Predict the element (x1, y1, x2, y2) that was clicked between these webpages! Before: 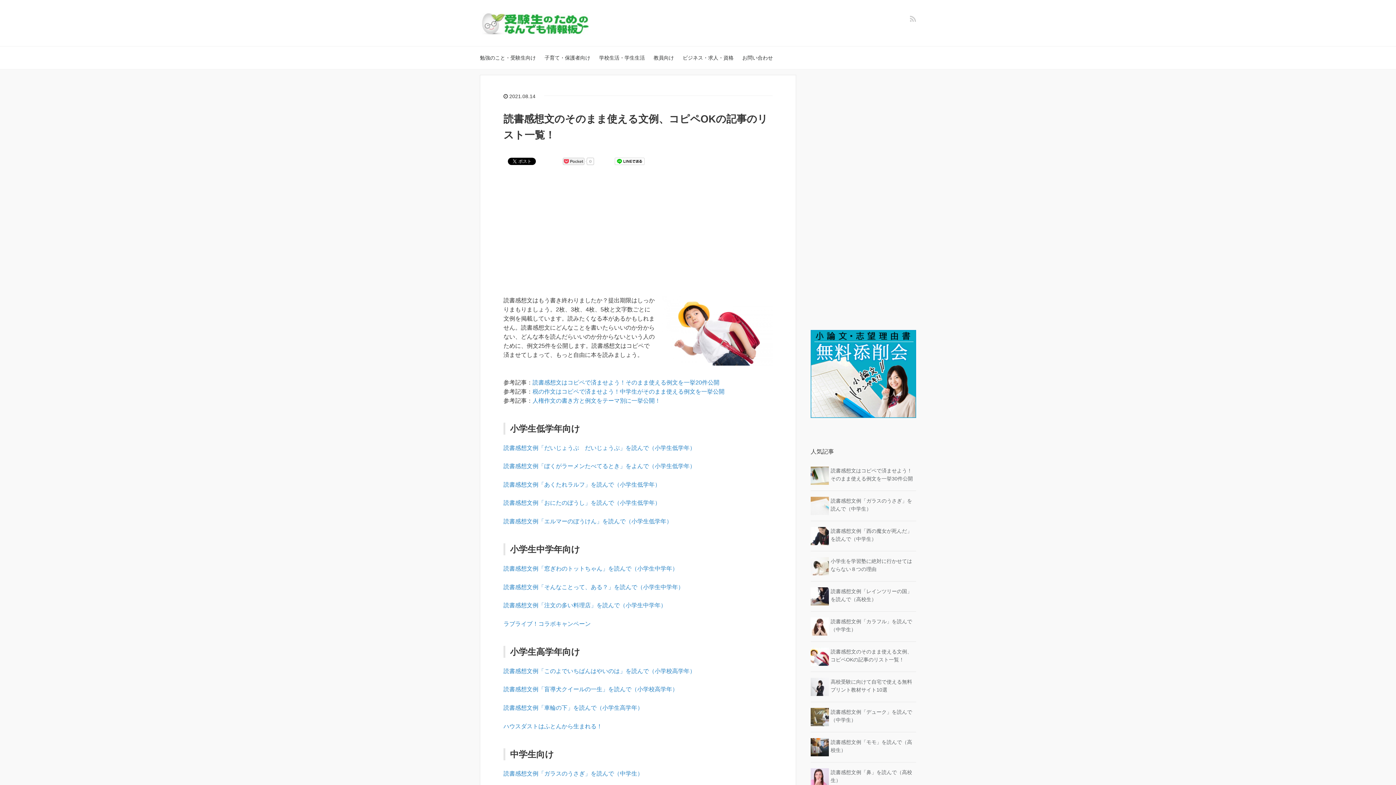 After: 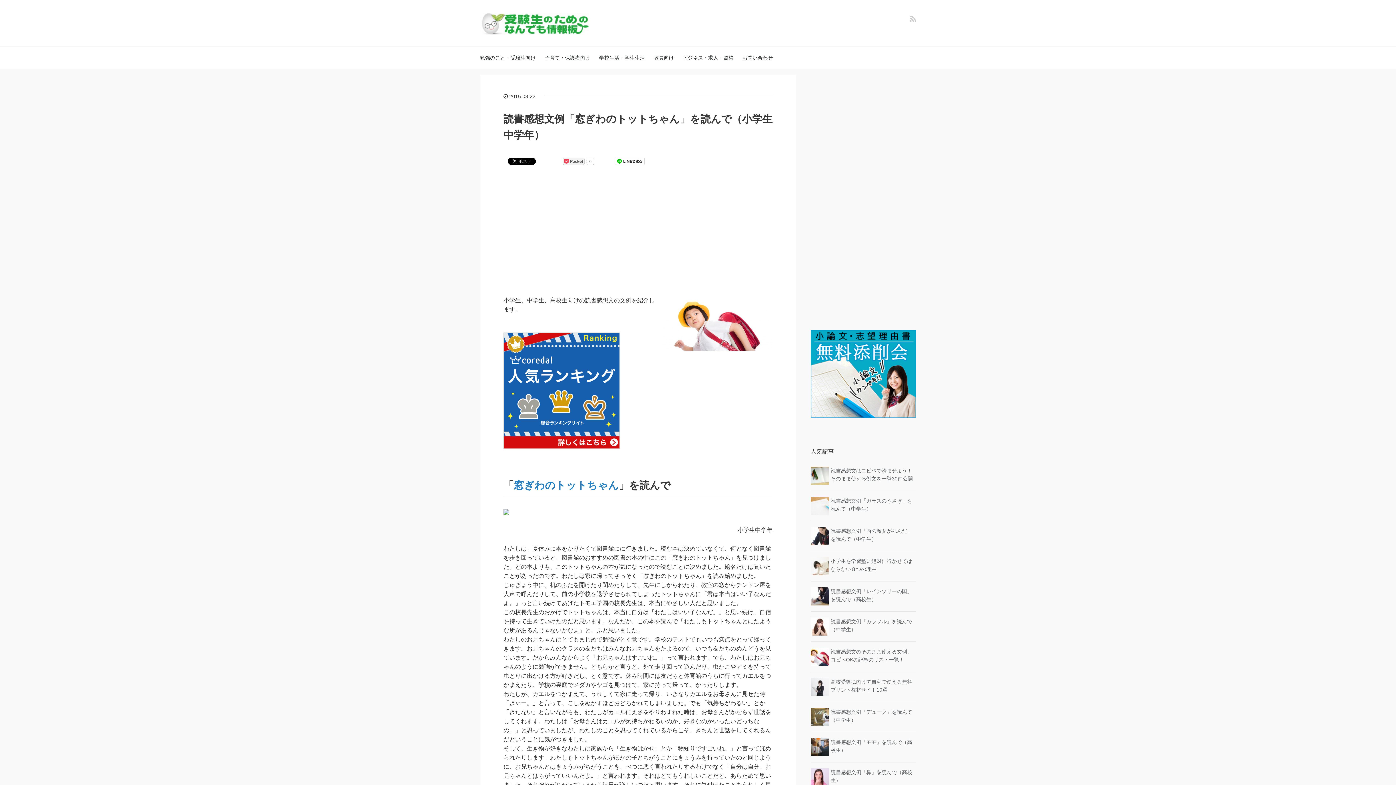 Action: bbox: (503, 565, 678, 571) label: 読書感想文例「窓ぎわのトットちゃん」を読んで（小学生中学年）